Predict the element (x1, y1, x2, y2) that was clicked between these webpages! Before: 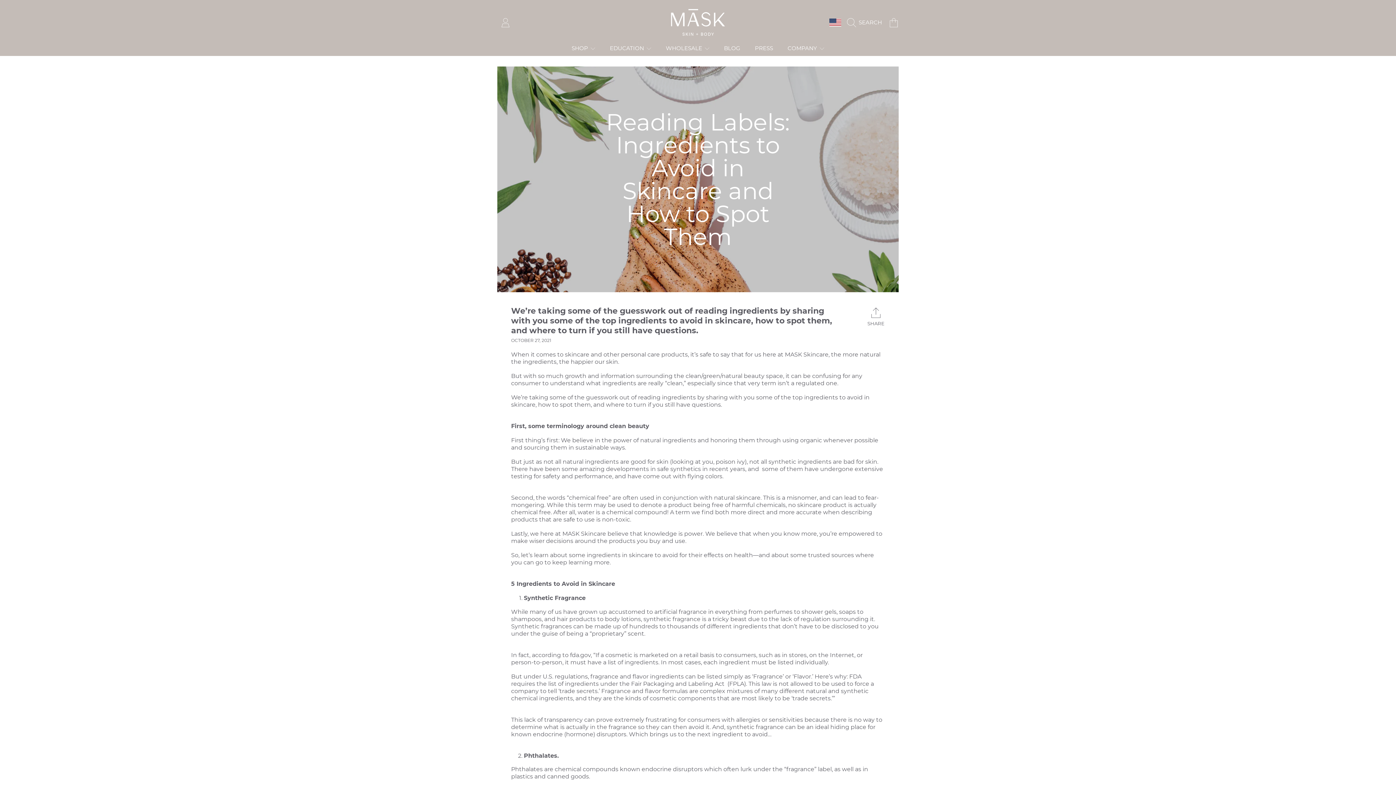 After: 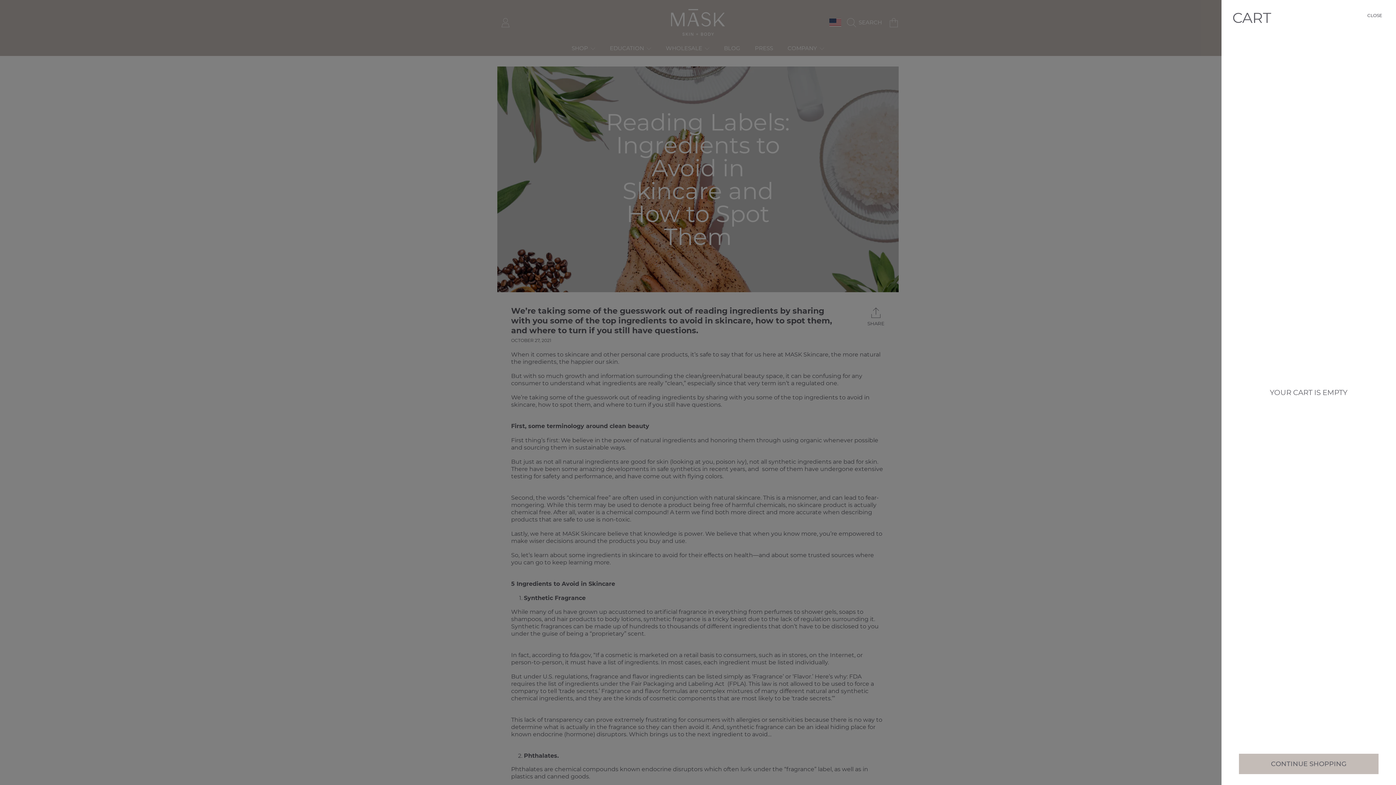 Action: label: CART bbox: (885, 14, 901, 30)